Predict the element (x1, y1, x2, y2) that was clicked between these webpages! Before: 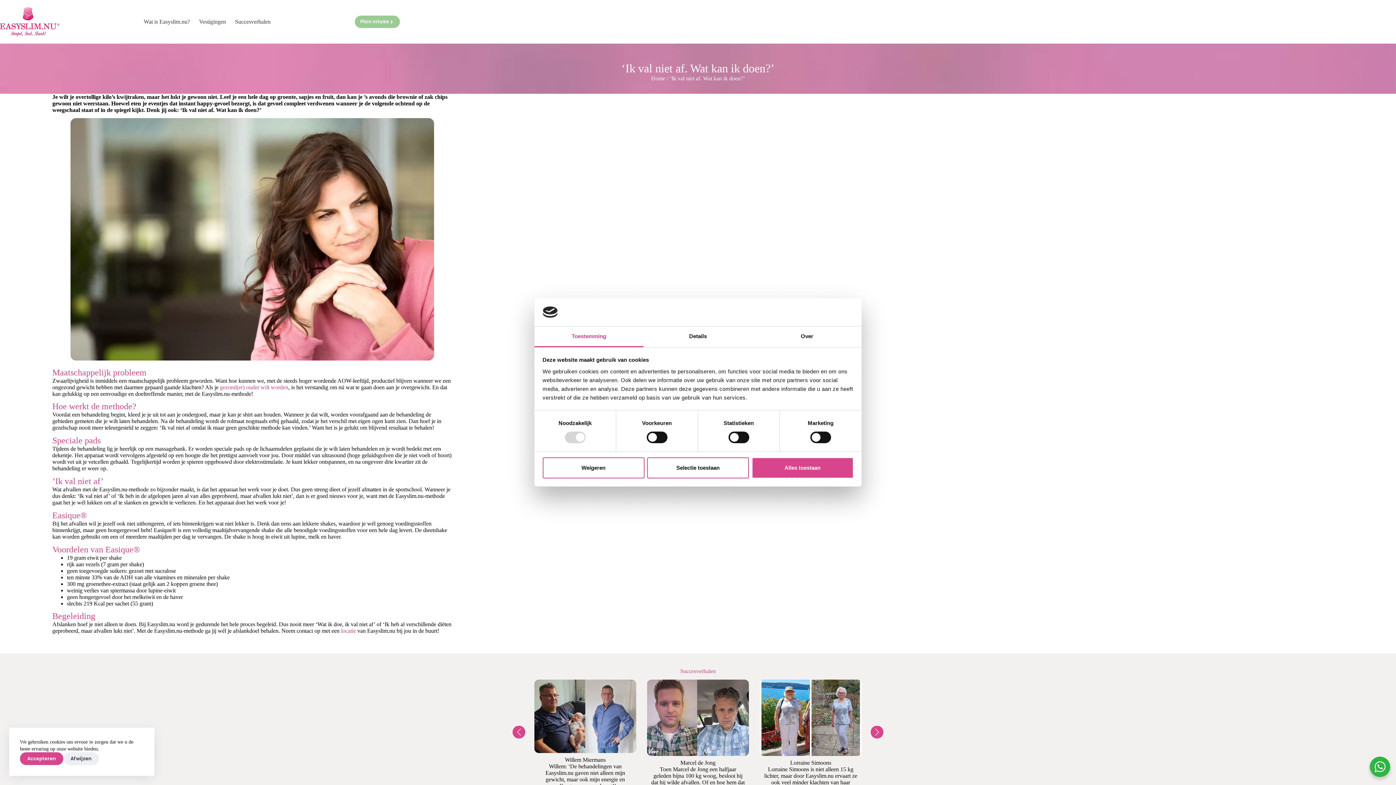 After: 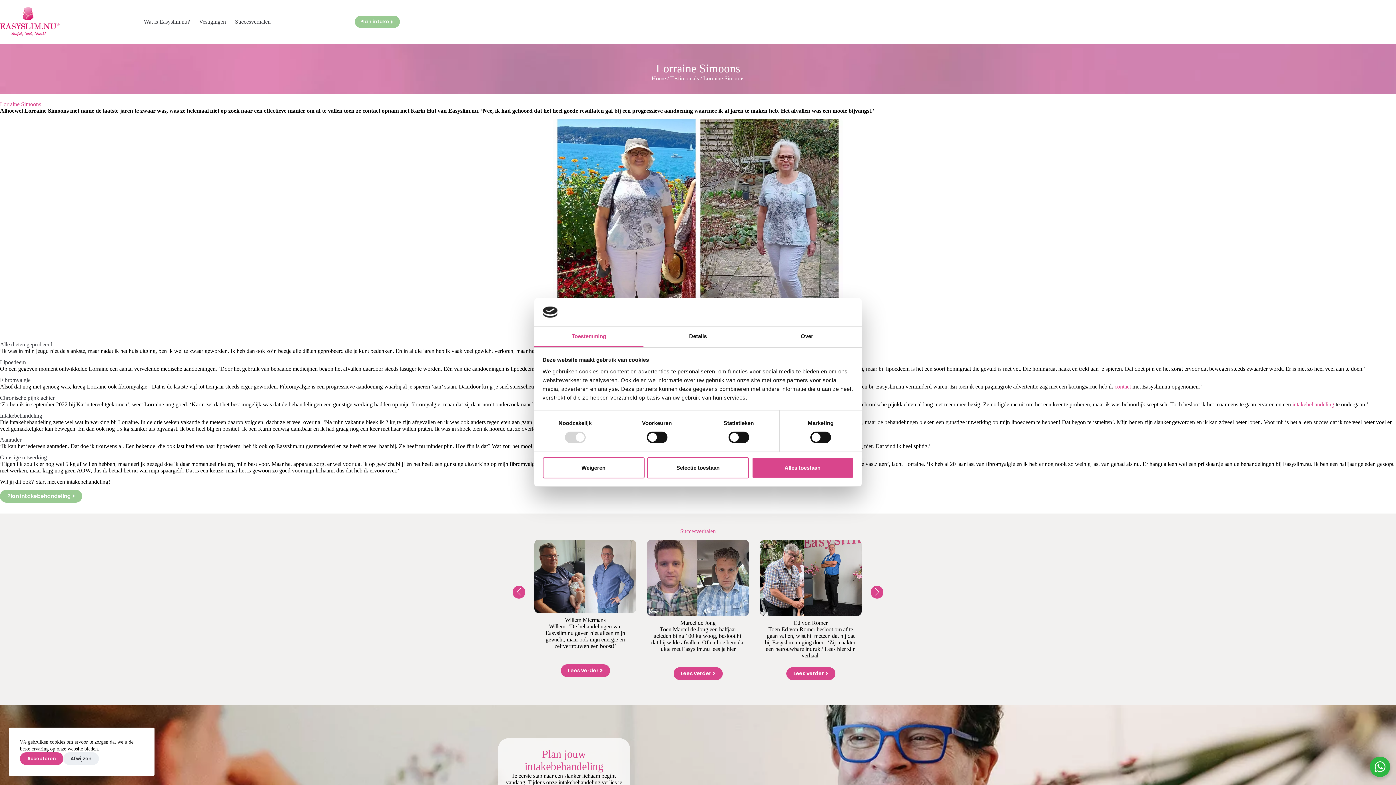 Action: bbox: (760, 714, 861, 720)